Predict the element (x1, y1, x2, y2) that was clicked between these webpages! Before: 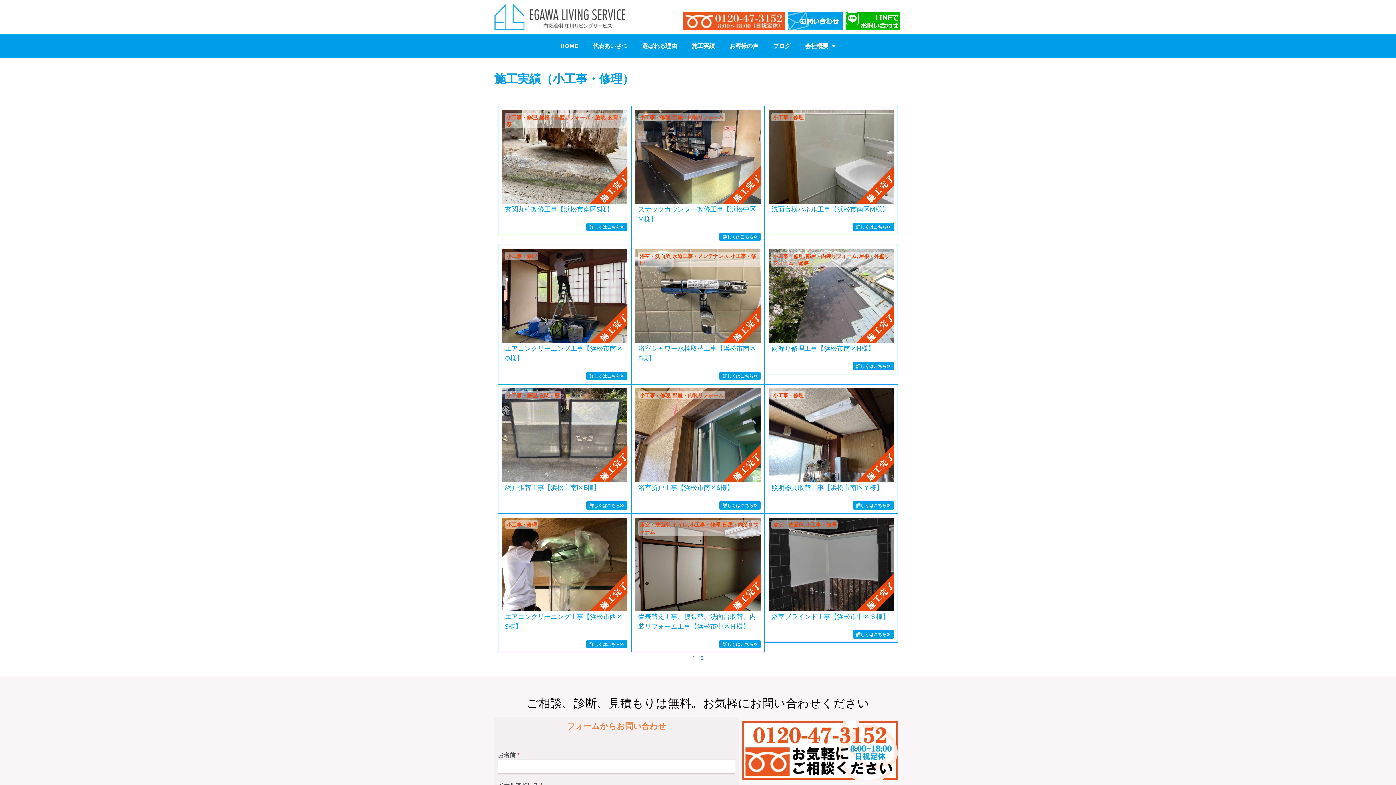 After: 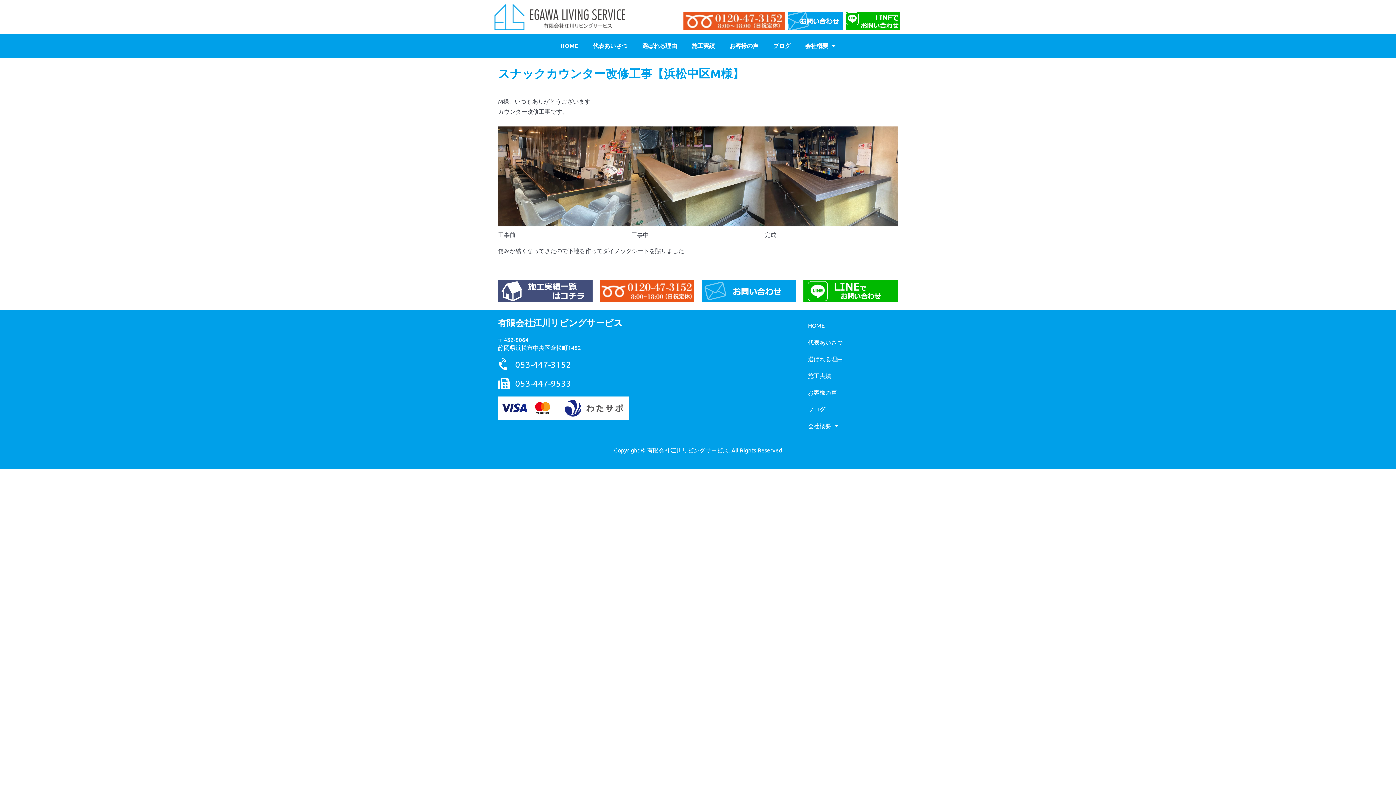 Action: bbox: (652, 165, 760, 204)